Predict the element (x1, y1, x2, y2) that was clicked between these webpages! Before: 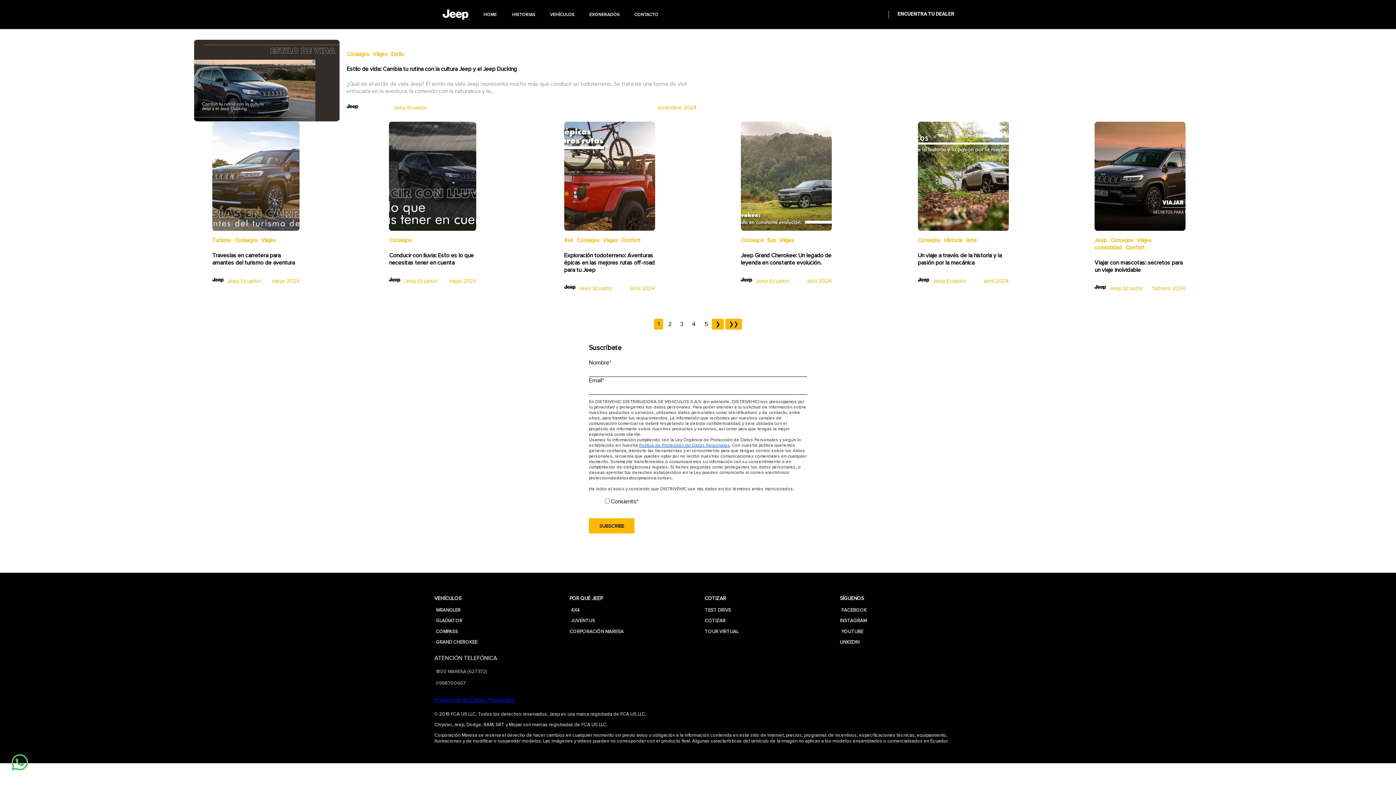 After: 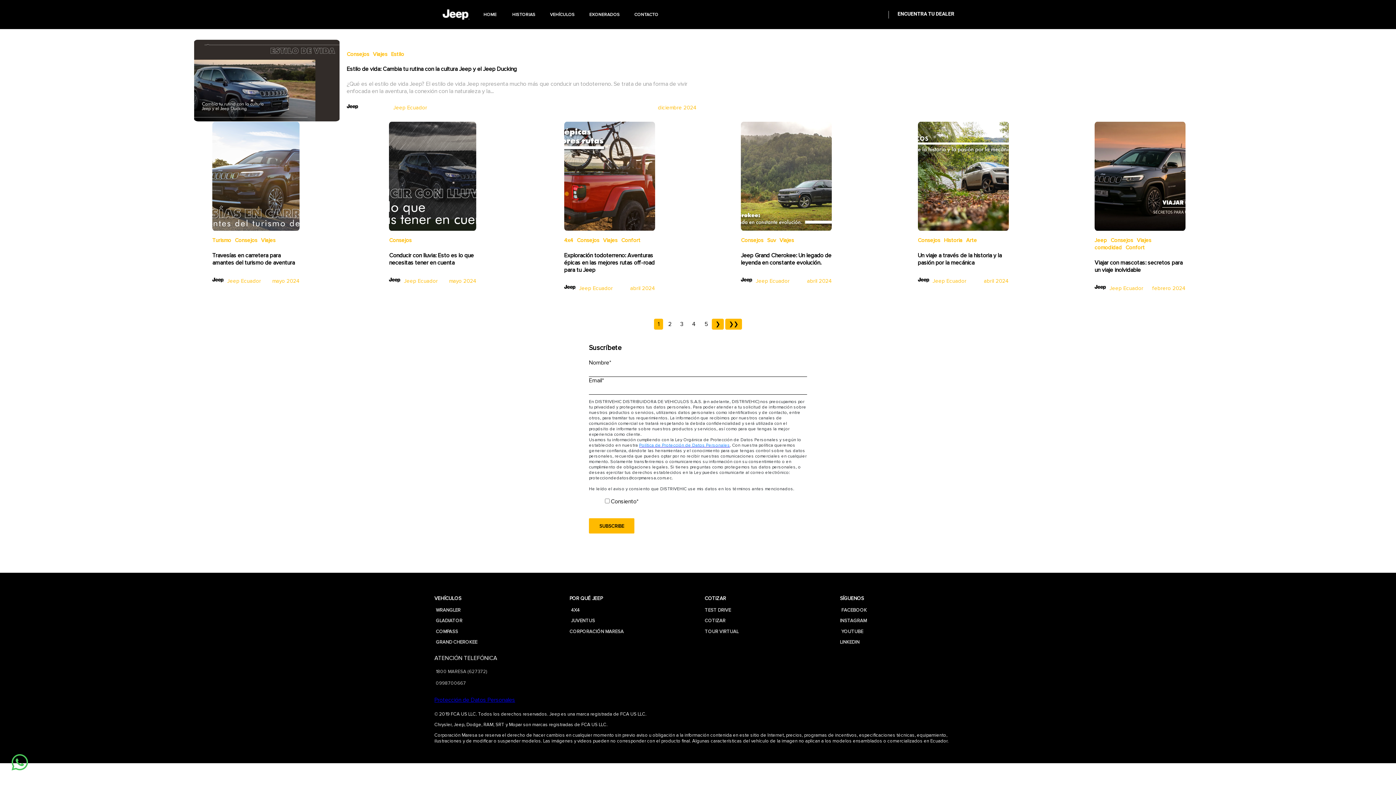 Action: label: Jeep Ecuador bbox: (918, 274, 966, 289)